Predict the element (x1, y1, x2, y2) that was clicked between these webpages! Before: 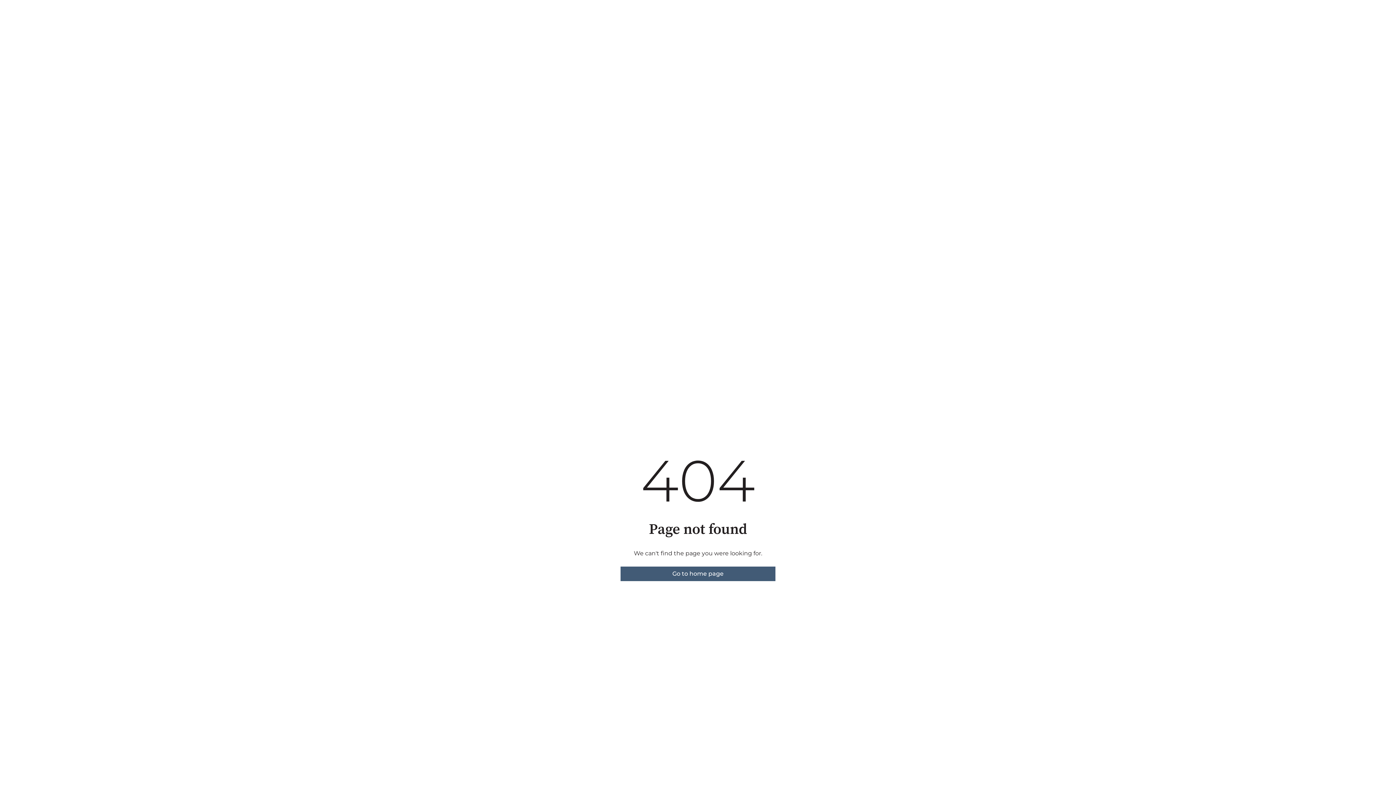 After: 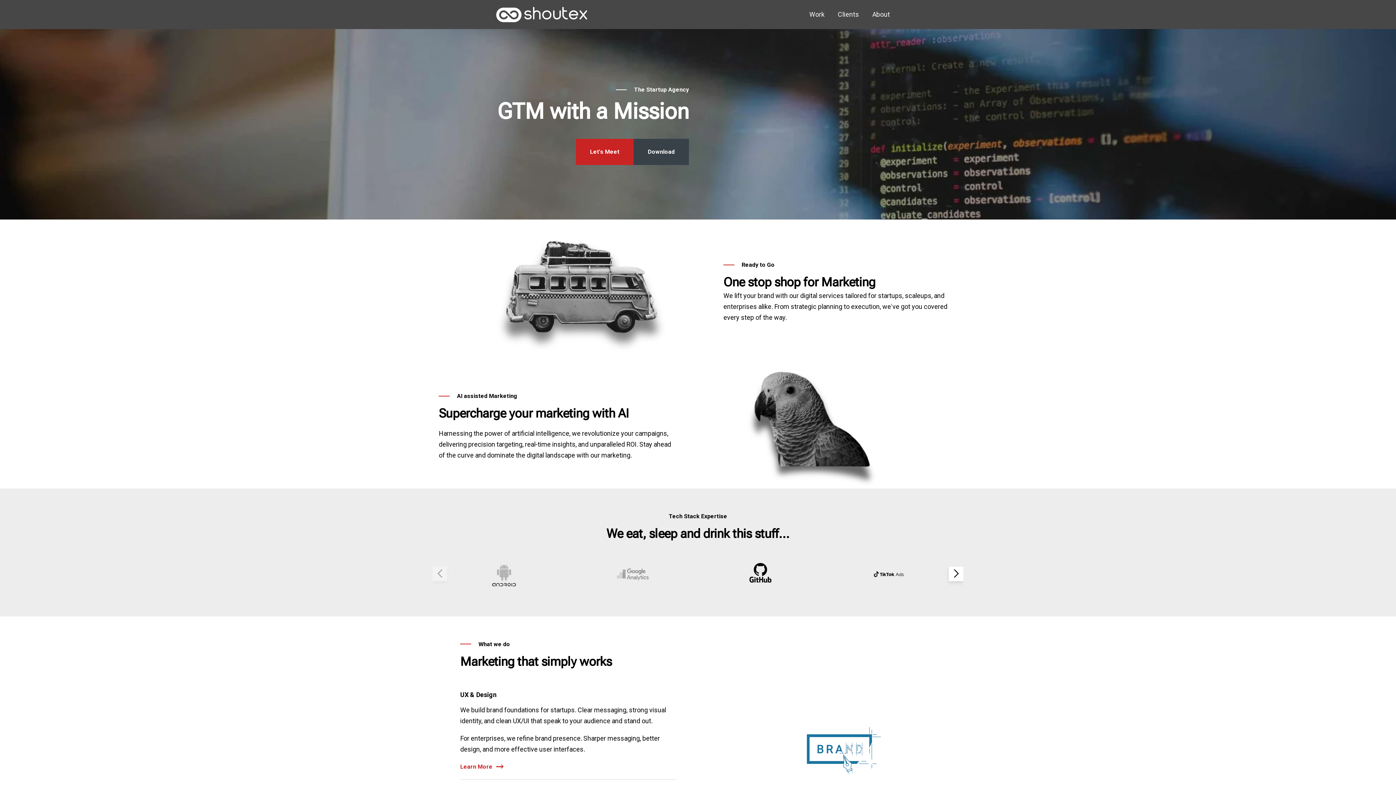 Action: label: Go to home page bbox: (620, 567, 775, 581)